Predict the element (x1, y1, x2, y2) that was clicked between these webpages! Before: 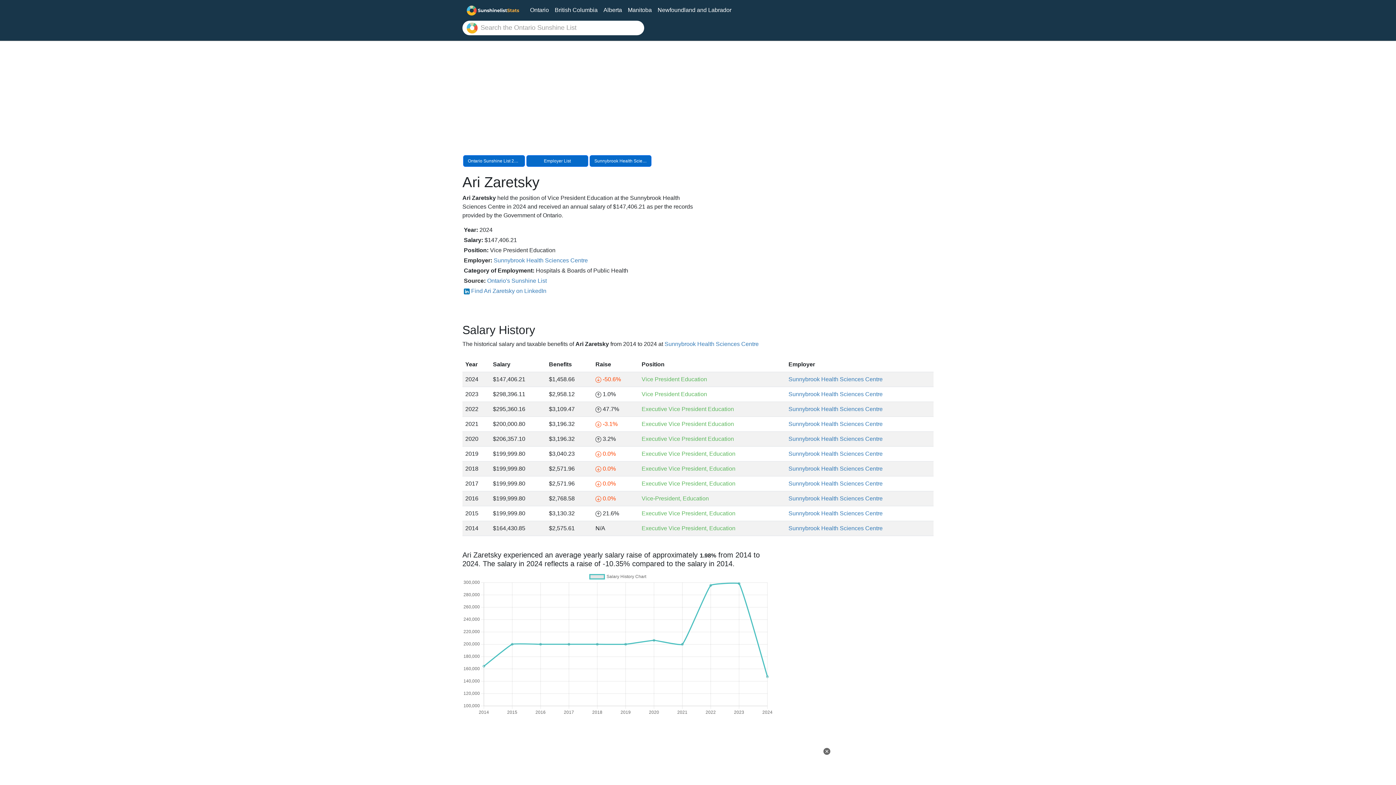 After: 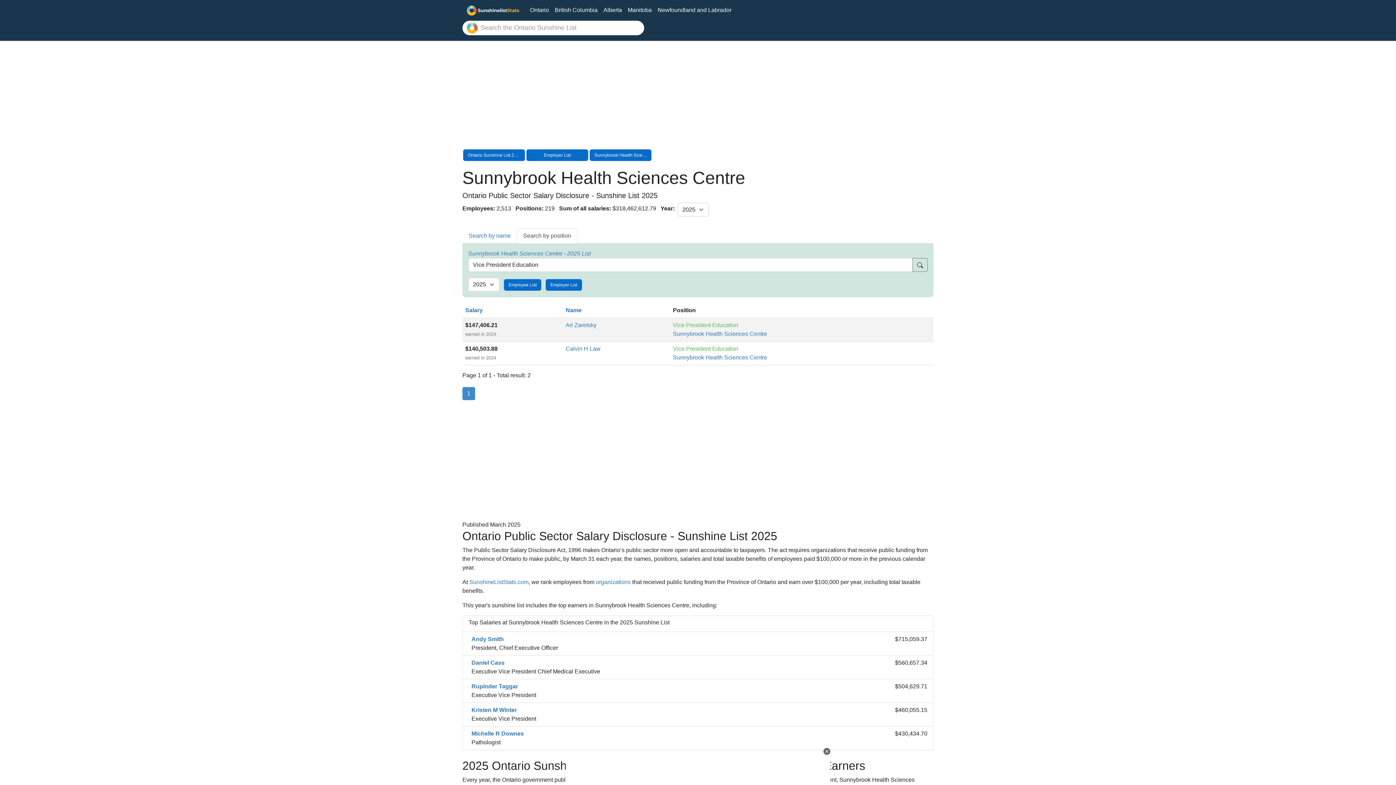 Action: label: Vice President Education bbox: (641, 391, 707, 397)